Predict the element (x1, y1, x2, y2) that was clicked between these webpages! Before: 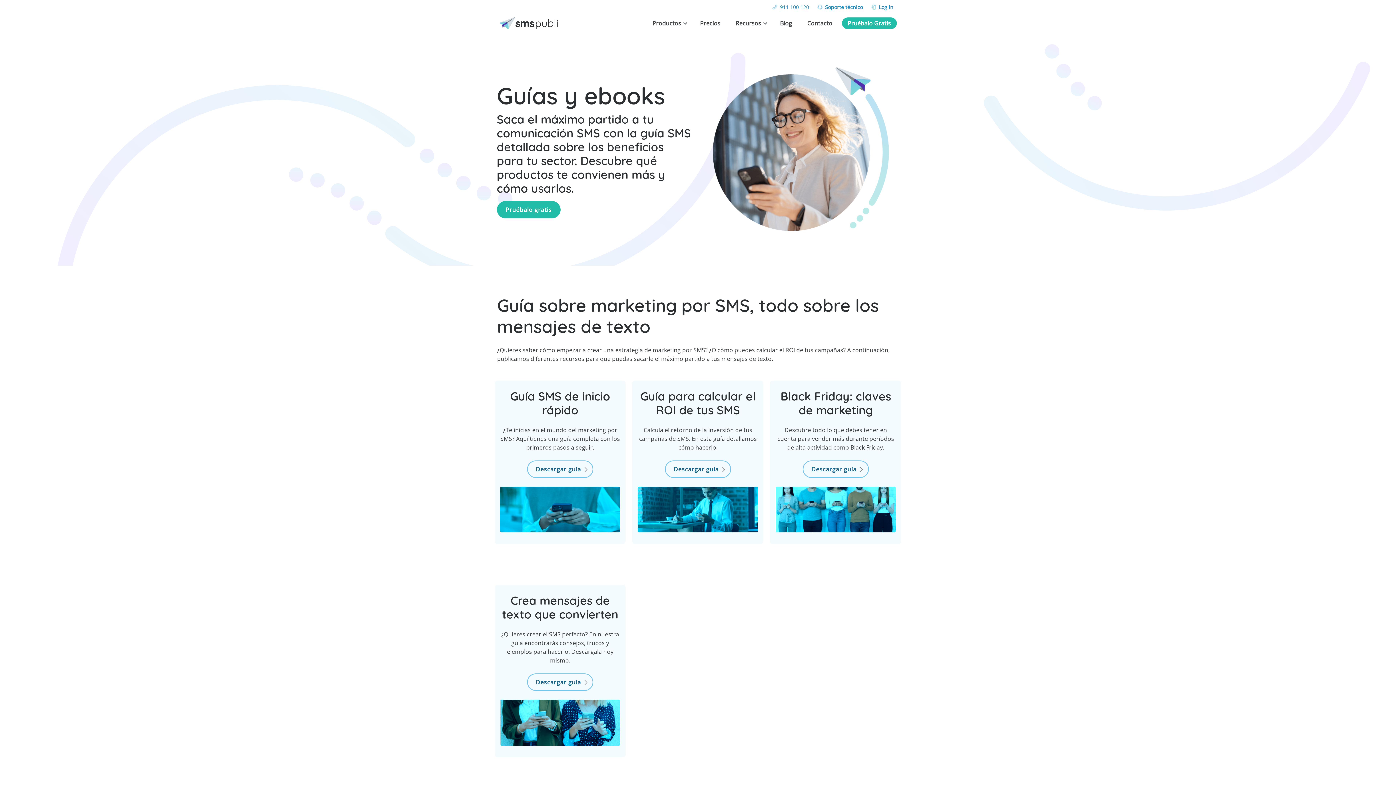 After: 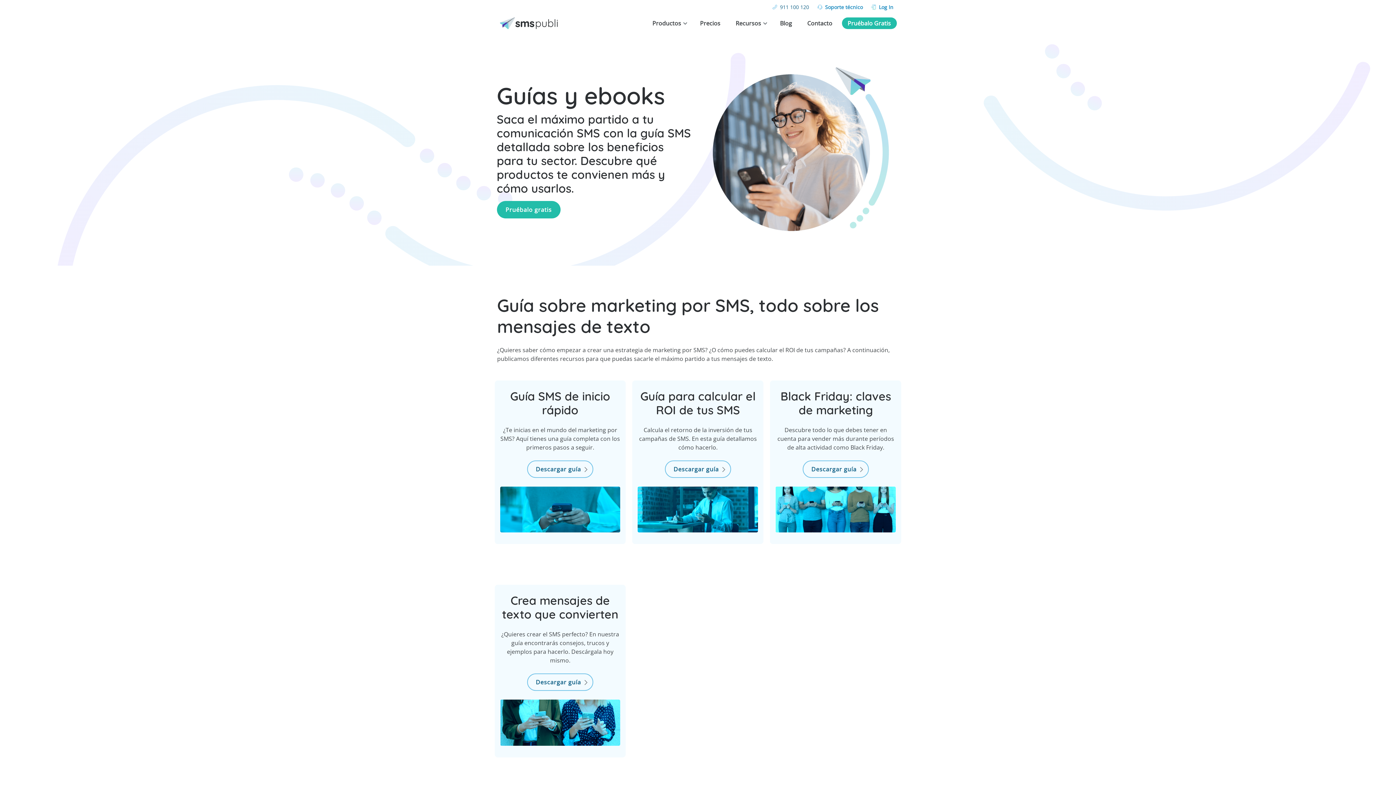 Action: bbox: (780, 2, 809, 11) label: 911 100 120